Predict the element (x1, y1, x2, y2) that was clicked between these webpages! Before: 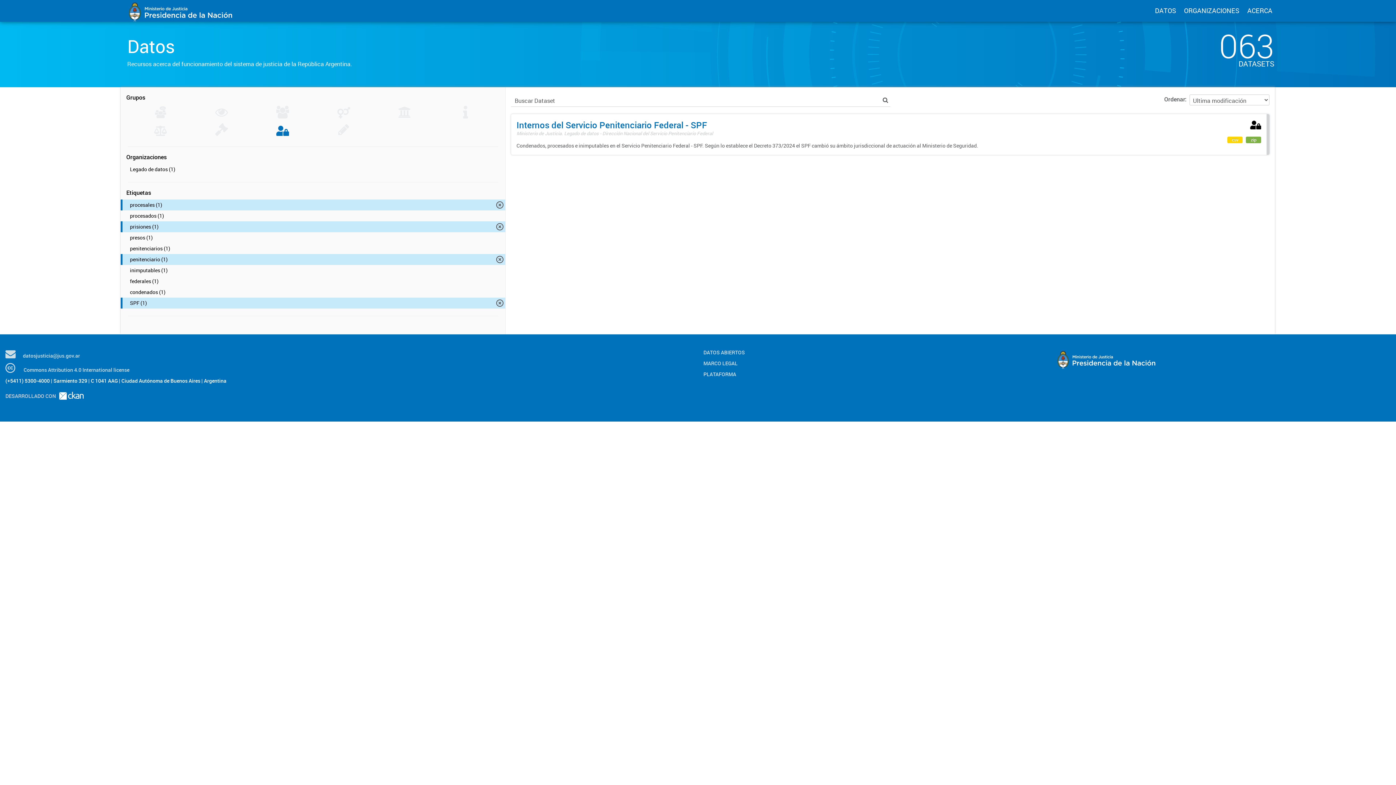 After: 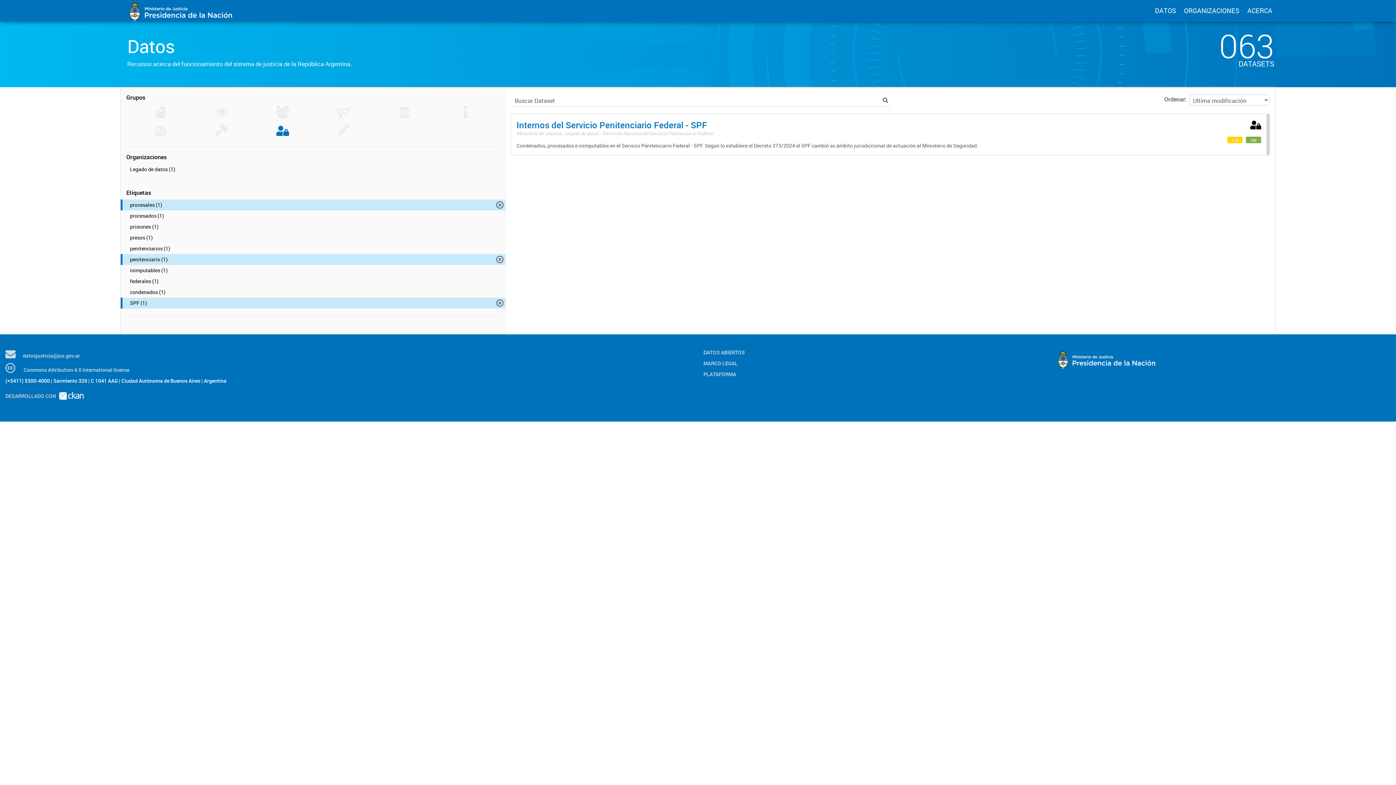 Action: bbox: (120, 221, 505, 232) label: prisiones (1)